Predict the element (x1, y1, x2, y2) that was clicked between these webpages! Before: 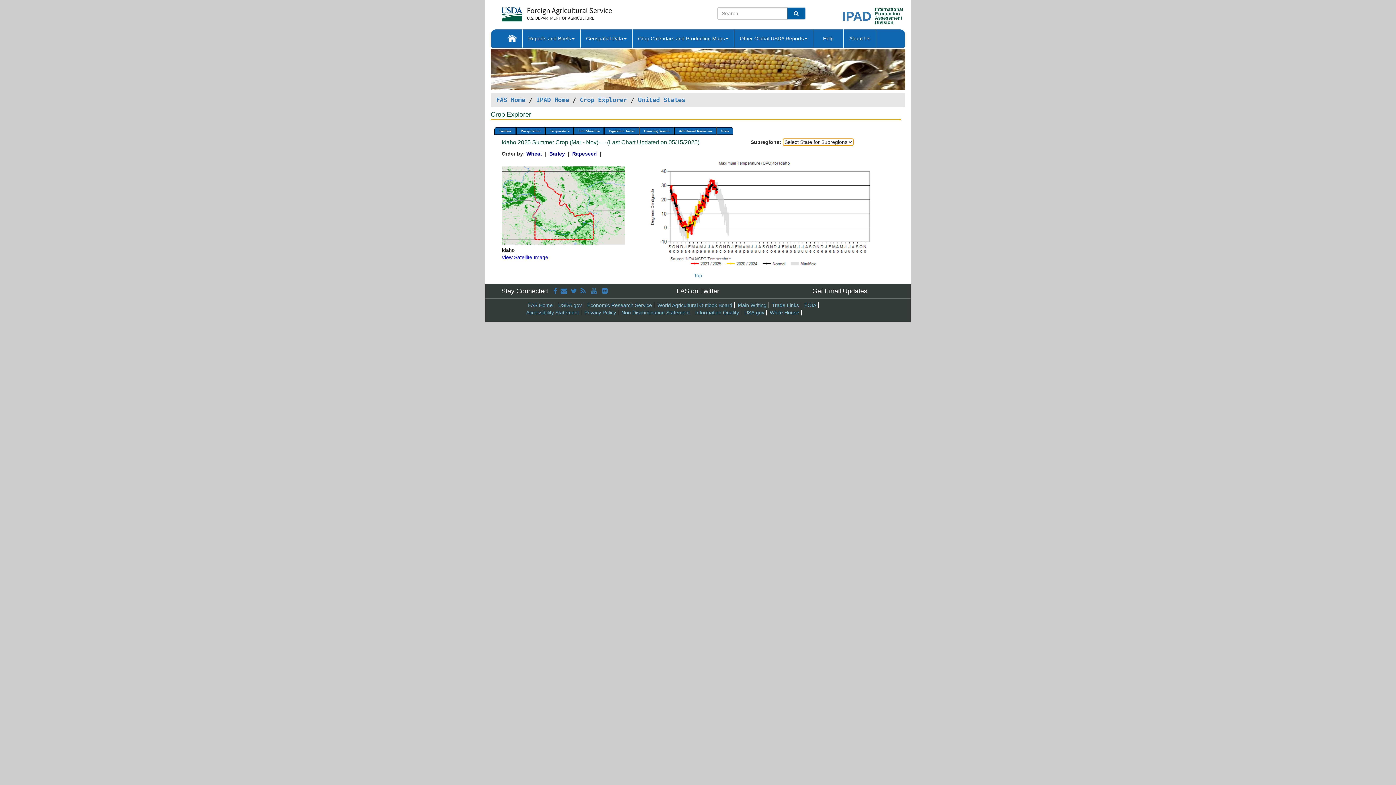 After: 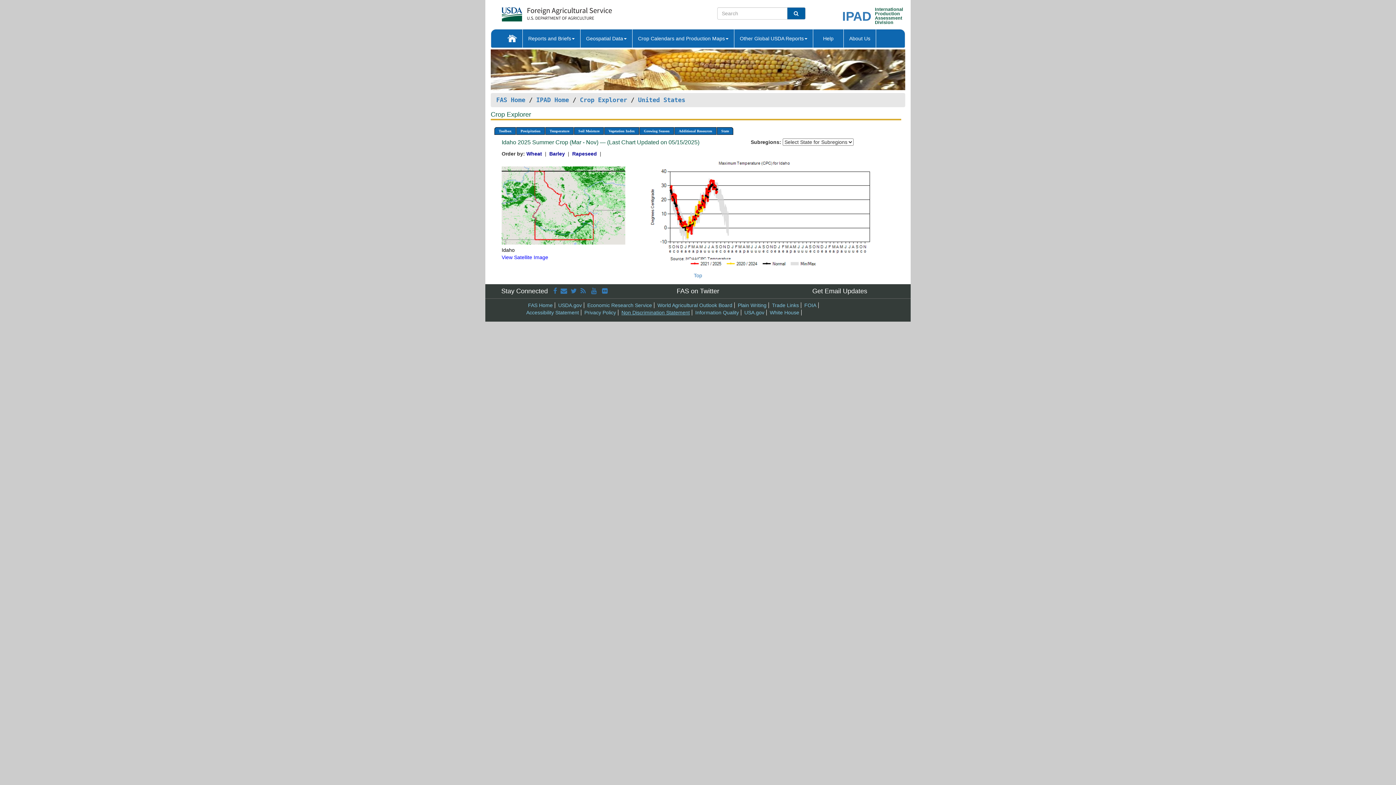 Action: label: Non Discrimination Statement bbox: (621, 309, 690, 315)